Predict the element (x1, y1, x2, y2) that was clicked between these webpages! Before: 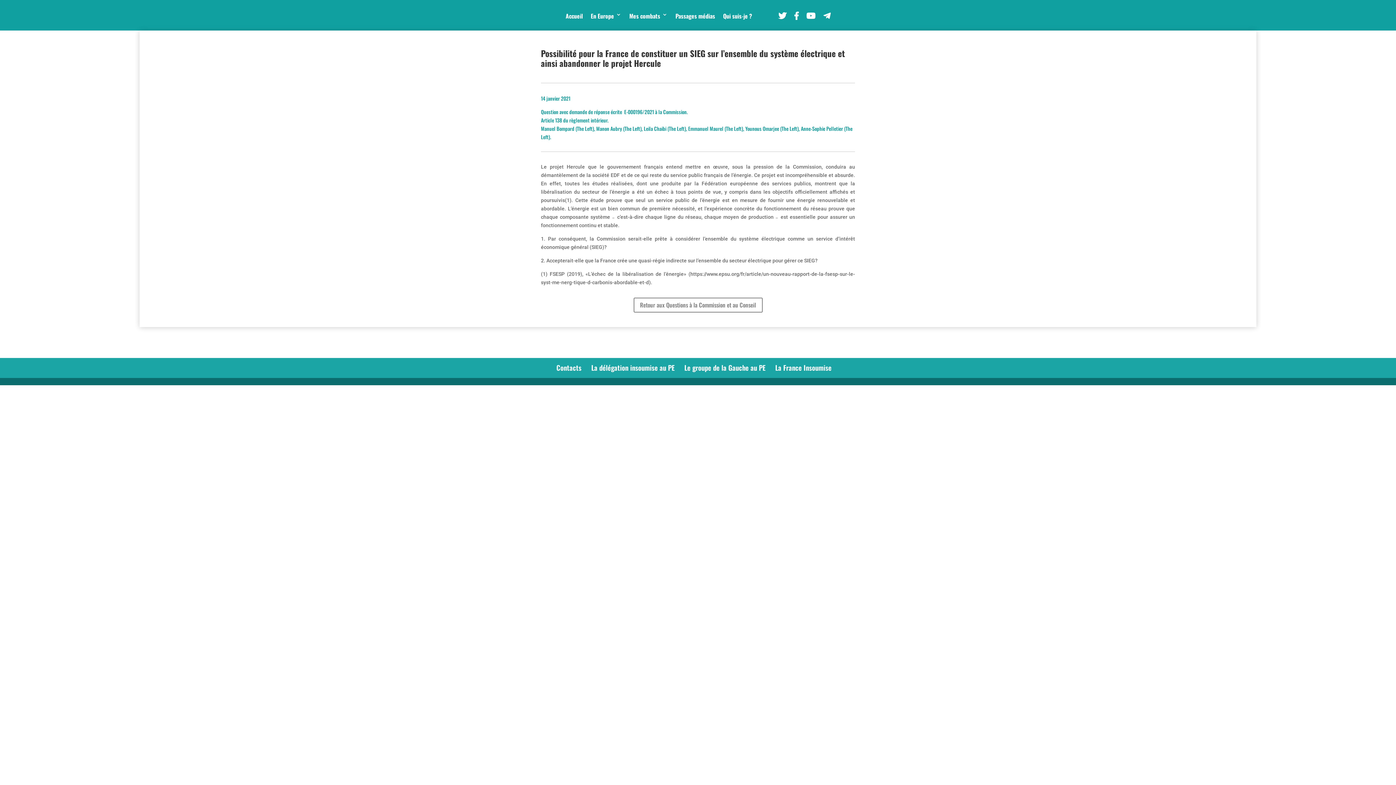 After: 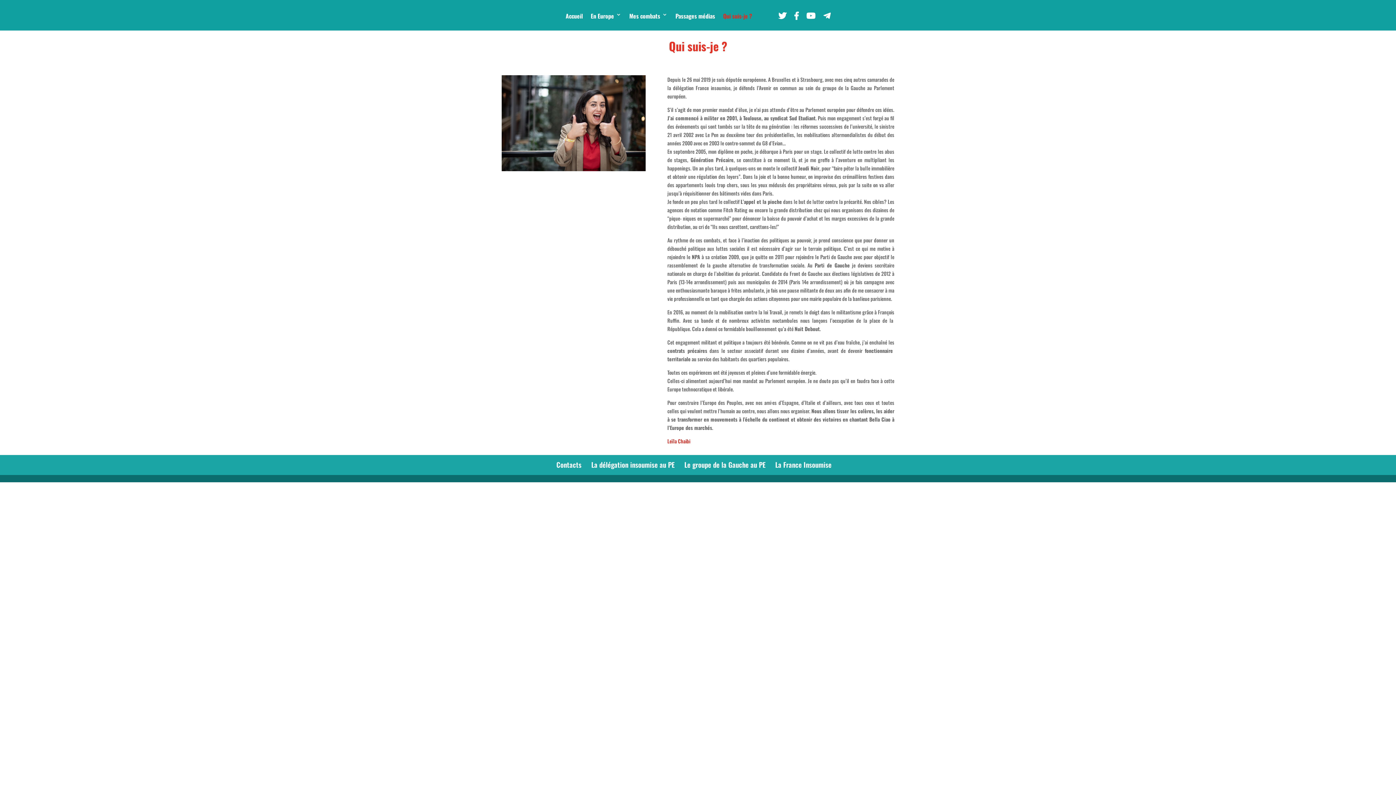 Action: bbox: (723, 12, 752, 30) label: Qui suis-je ?